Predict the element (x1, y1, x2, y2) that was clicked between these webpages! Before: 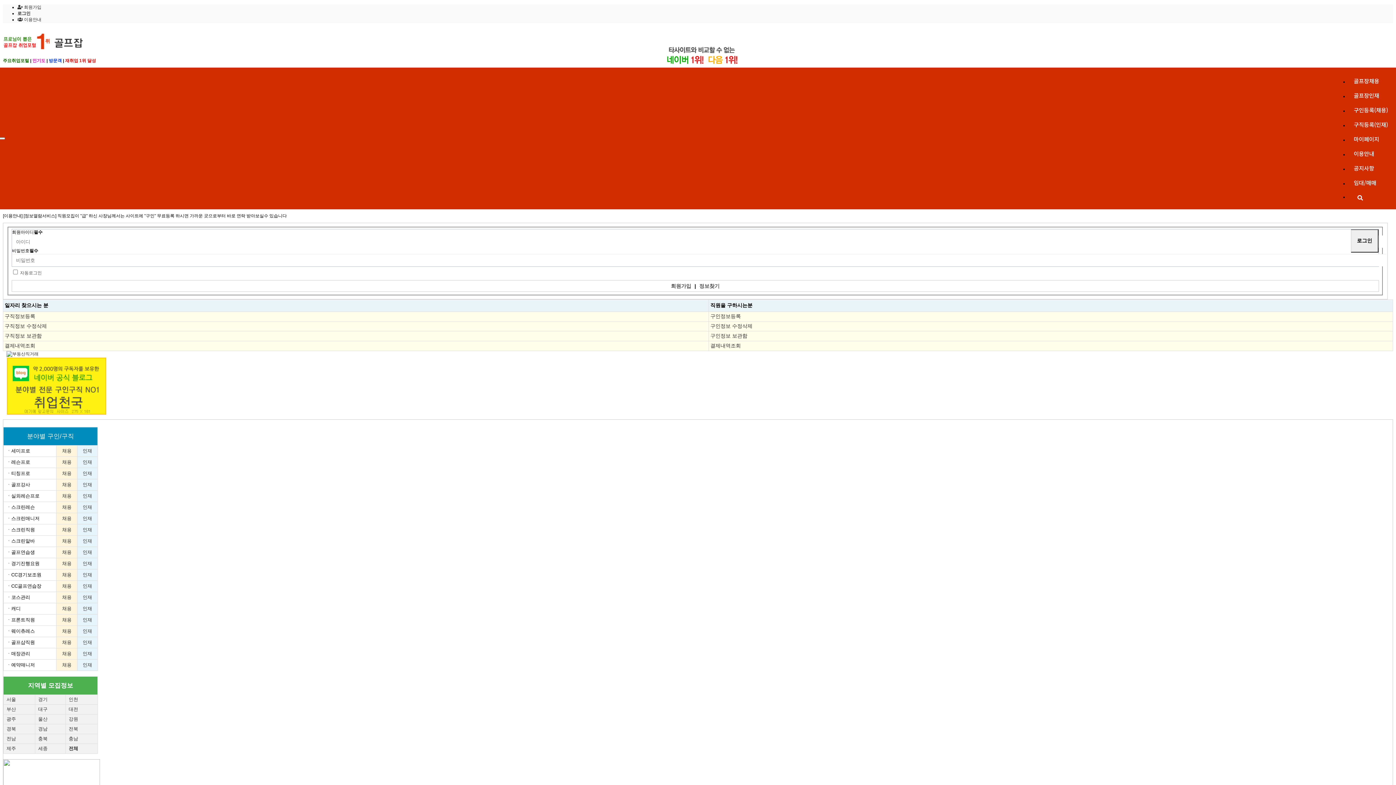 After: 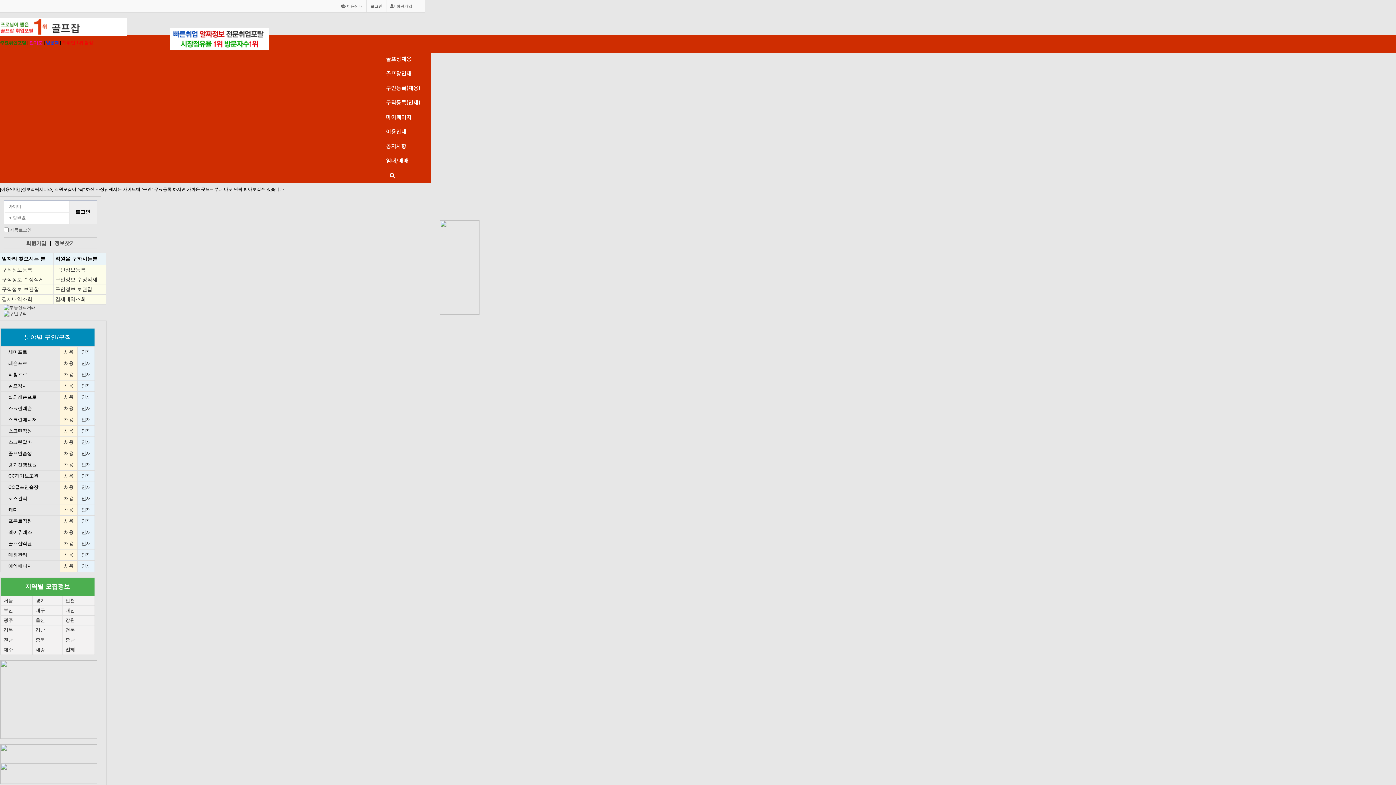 Action: label: 제주 bbox: (6, 746, 16, 751)